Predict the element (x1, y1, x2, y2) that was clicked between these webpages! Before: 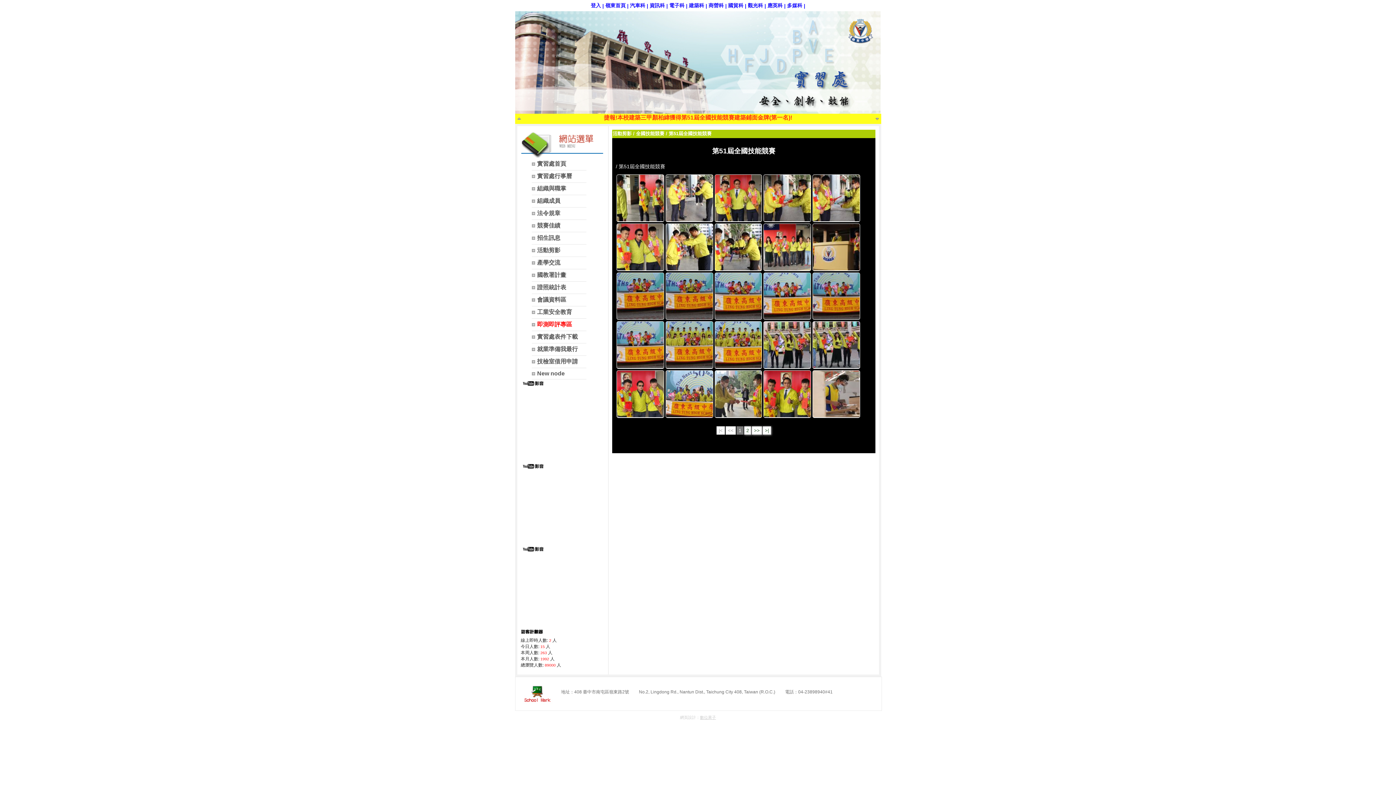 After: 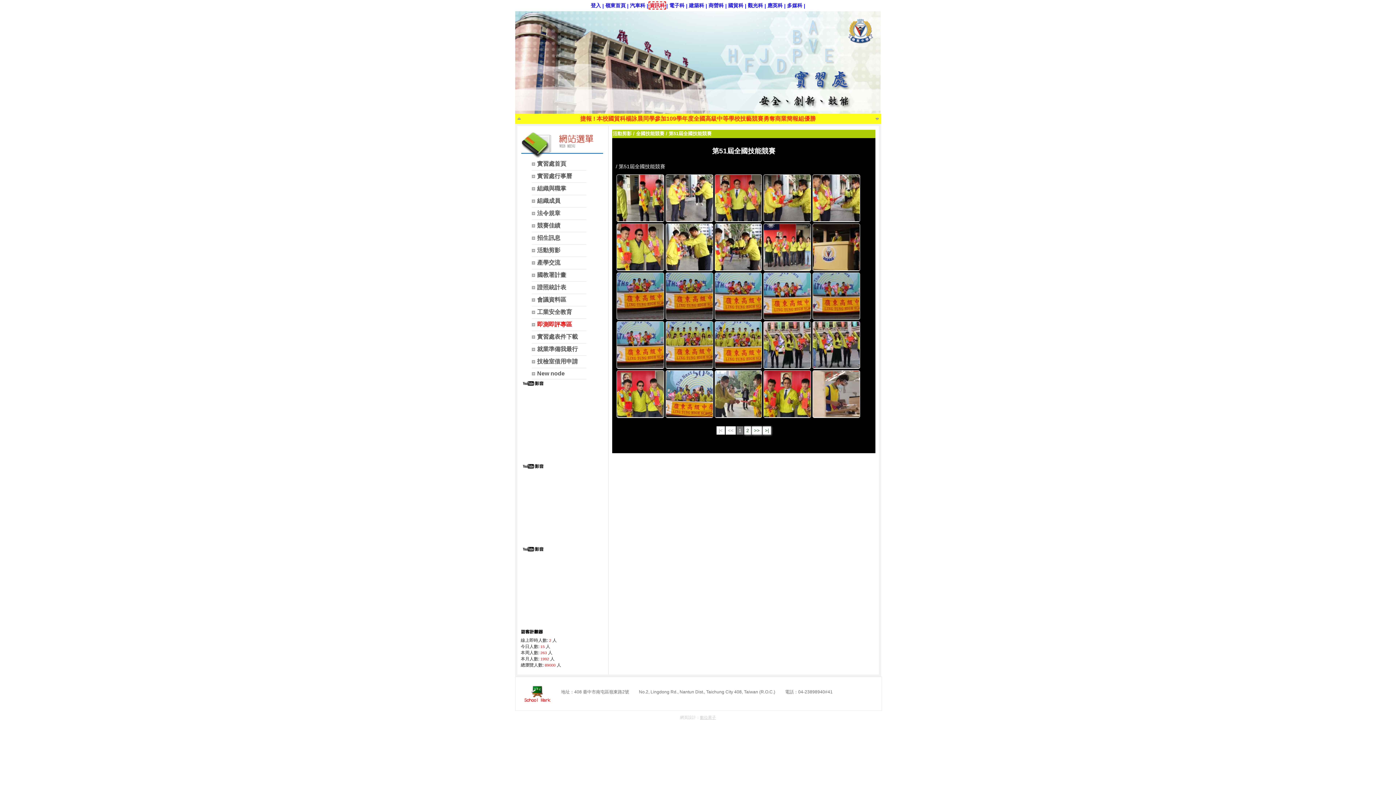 Action: label: 資訊科 bbox: (649, 2, 665, 8)